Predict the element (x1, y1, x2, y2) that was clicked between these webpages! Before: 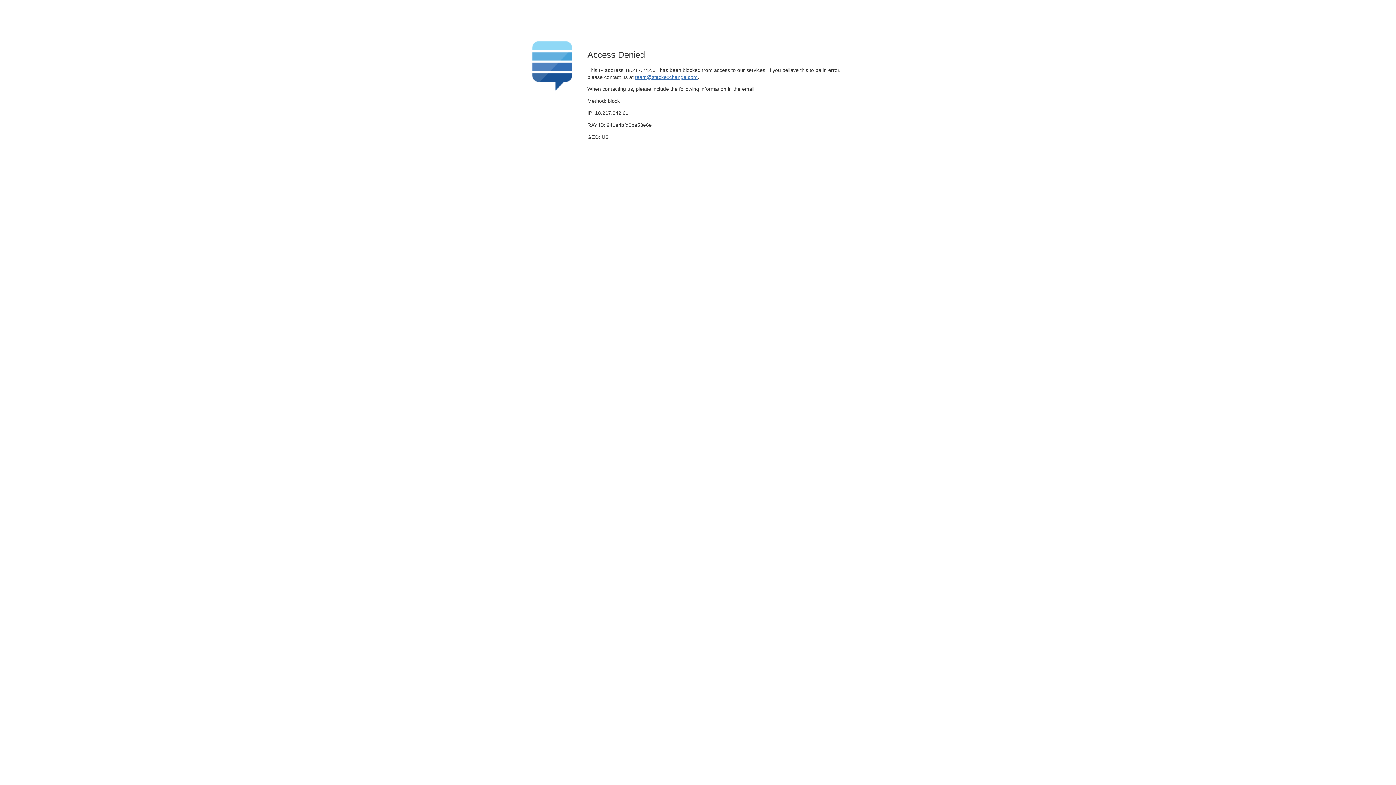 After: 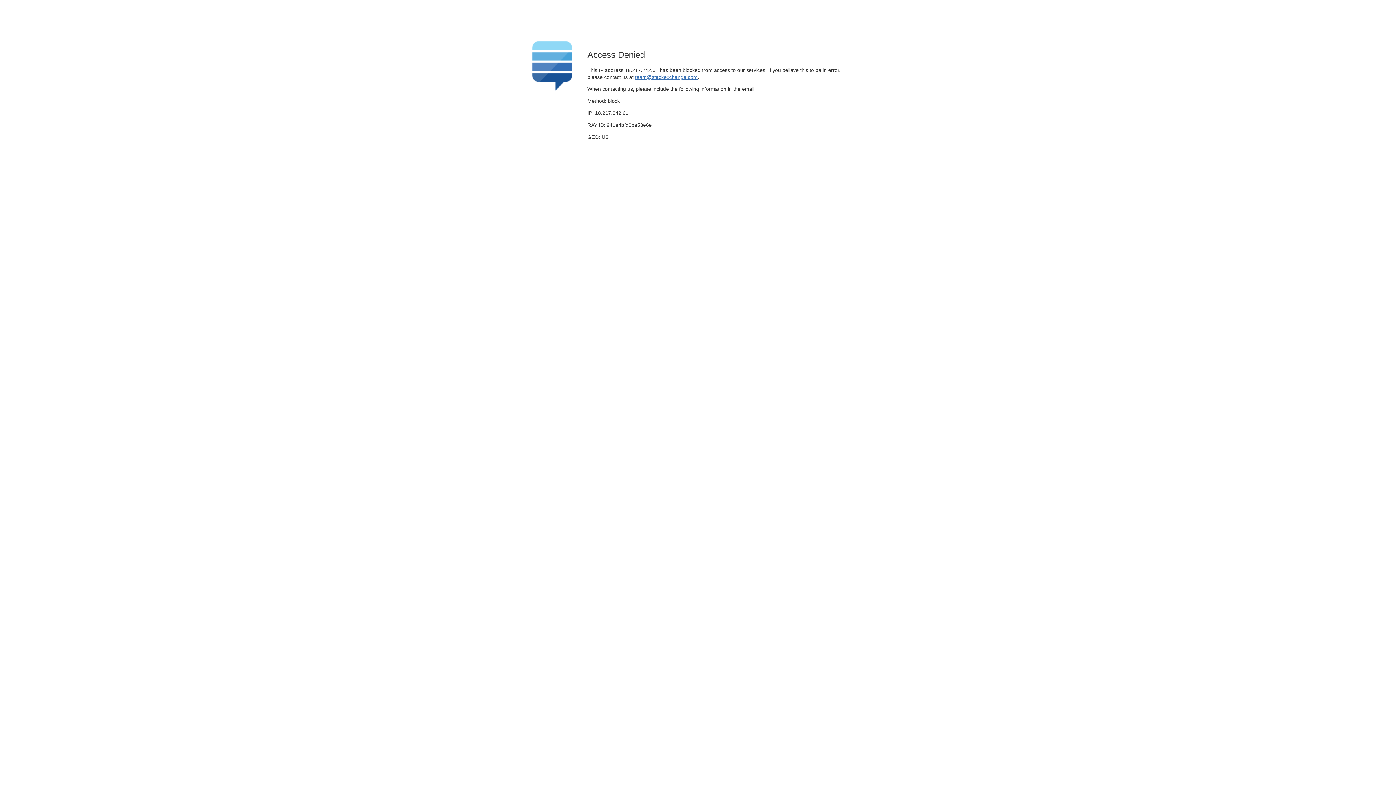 Action: label: team@stackexchange.com bbox: (635, 74, 697, 79)